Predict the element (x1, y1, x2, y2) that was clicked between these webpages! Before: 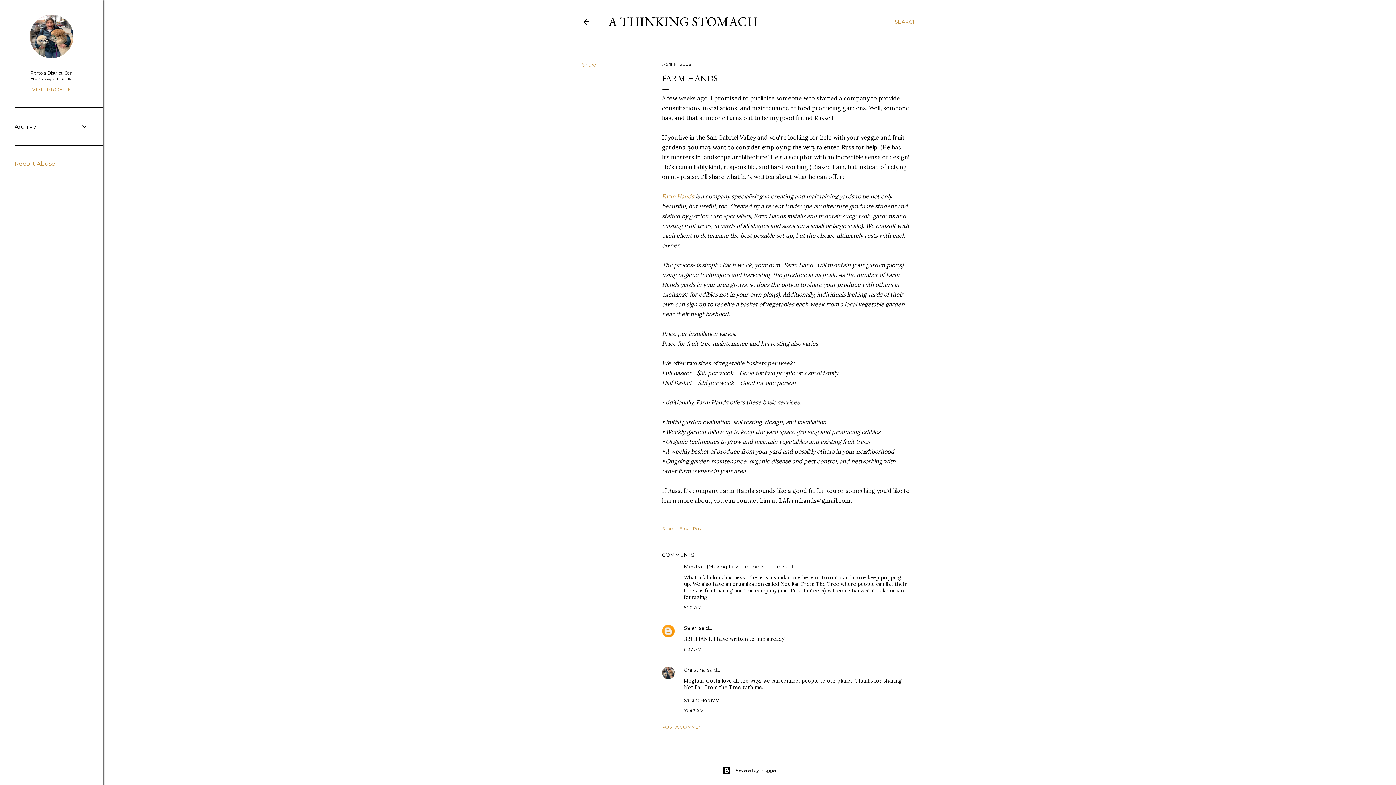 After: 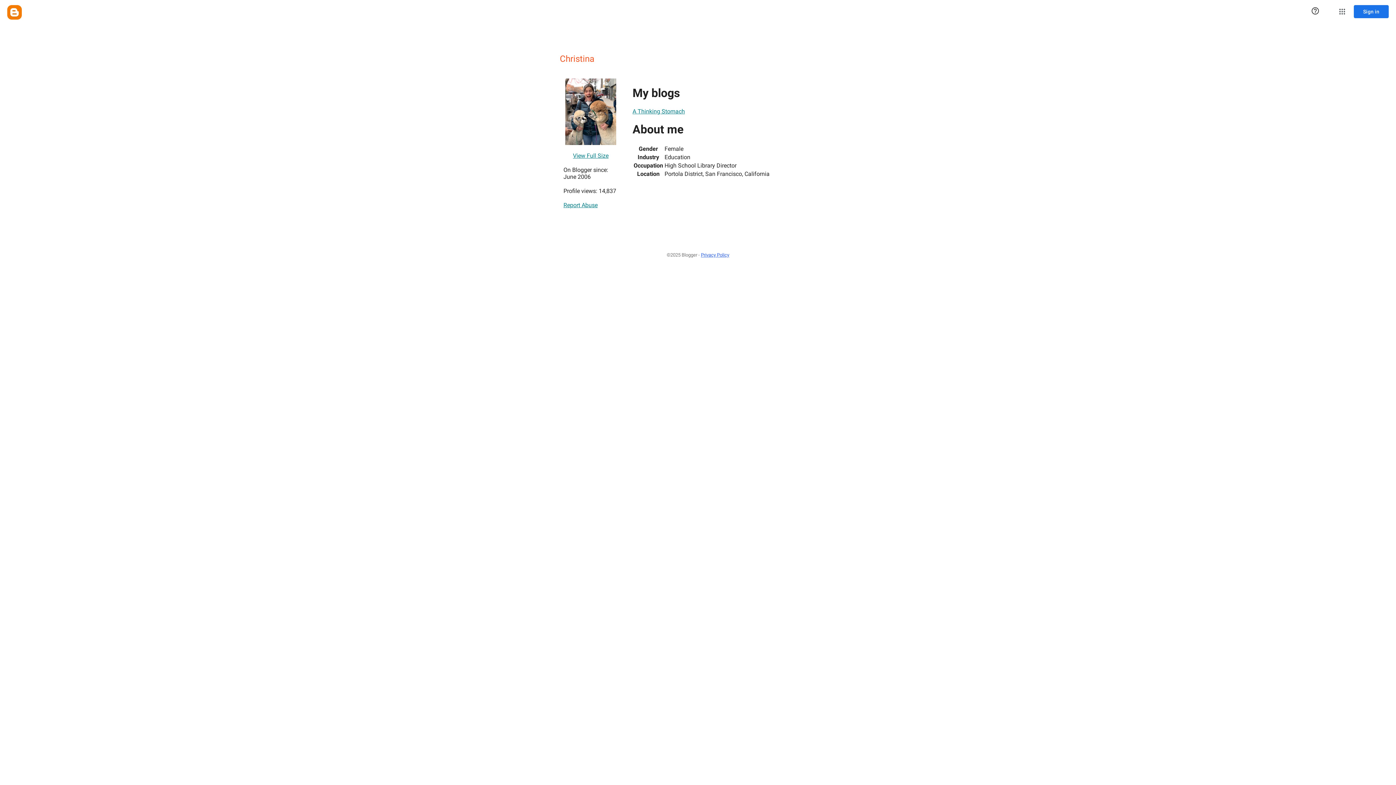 Action: bbox: (14, 86, 88, 92) label: VISIT PROFILE